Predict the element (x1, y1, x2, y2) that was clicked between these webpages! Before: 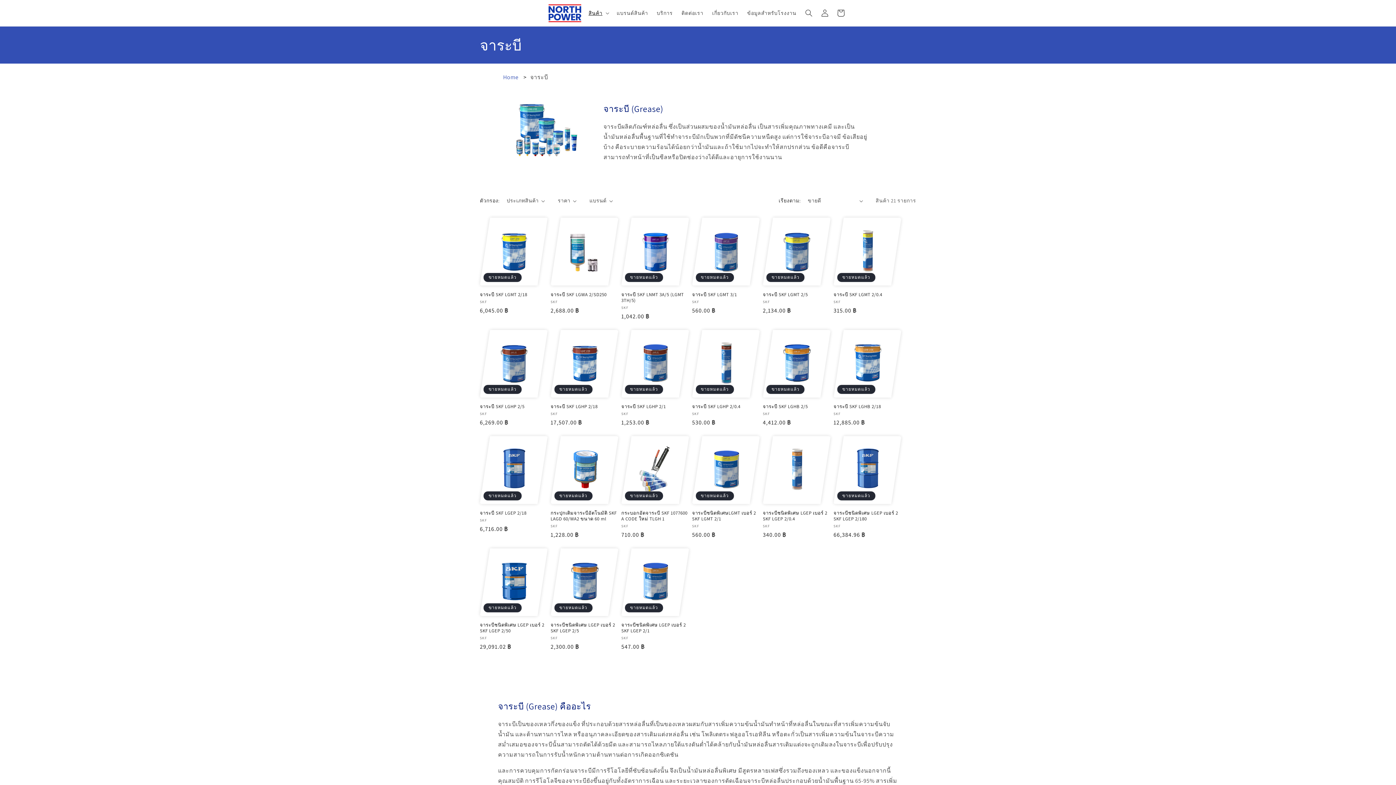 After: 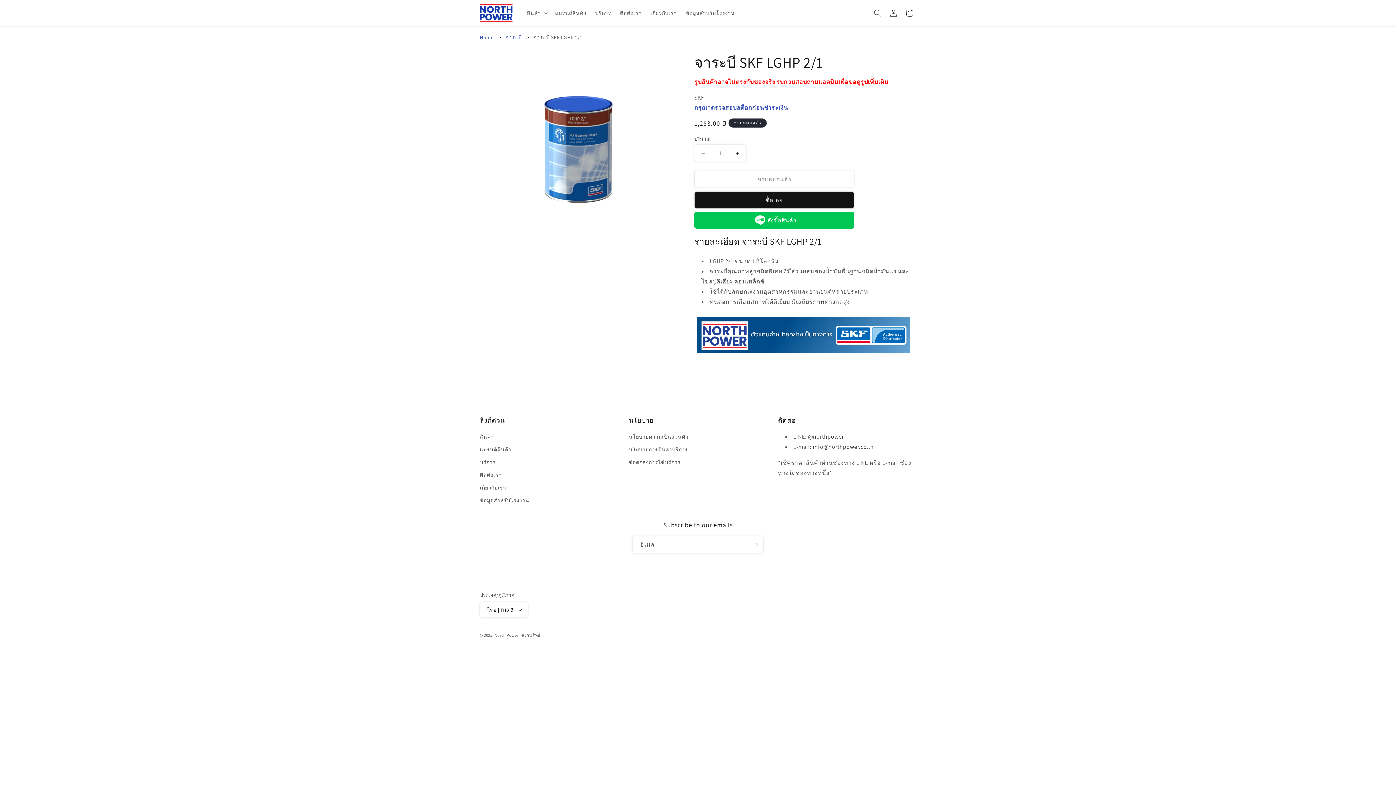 Action: bbox: (621, 404, 689, 409) label: จาระบี SKF LGHP 2/1